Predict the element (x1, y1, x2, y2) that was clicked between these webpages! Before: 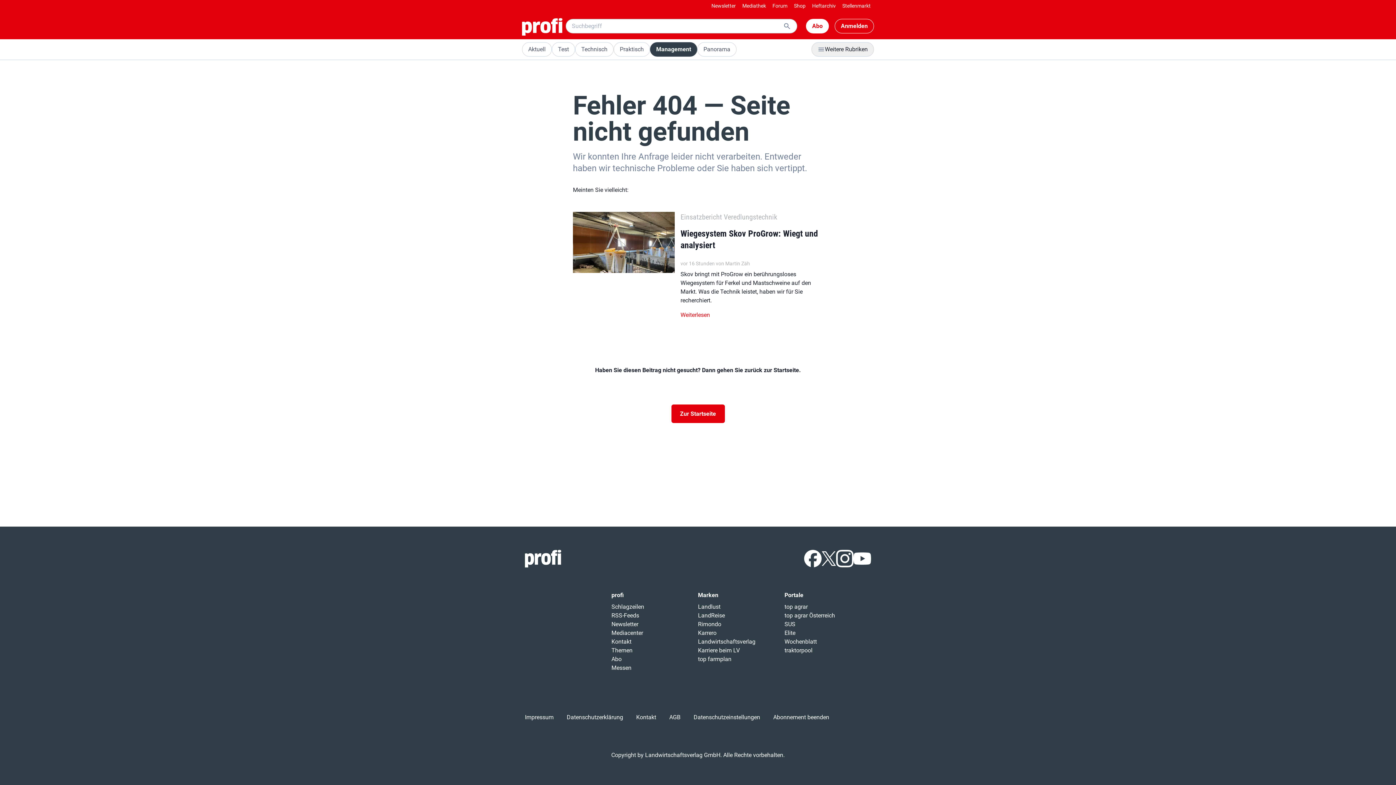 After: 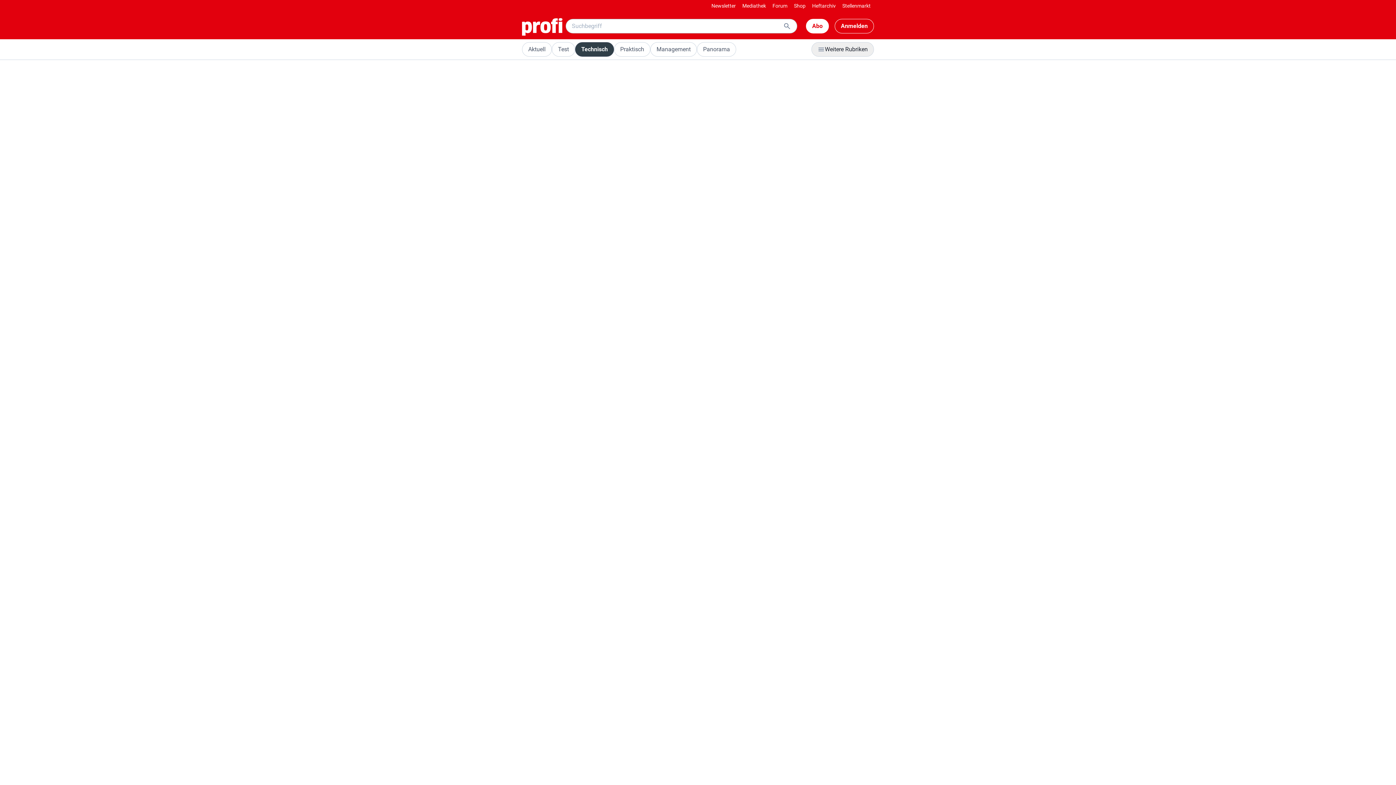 Action: label: Technisch bbox: (575, 42, 613, 56)